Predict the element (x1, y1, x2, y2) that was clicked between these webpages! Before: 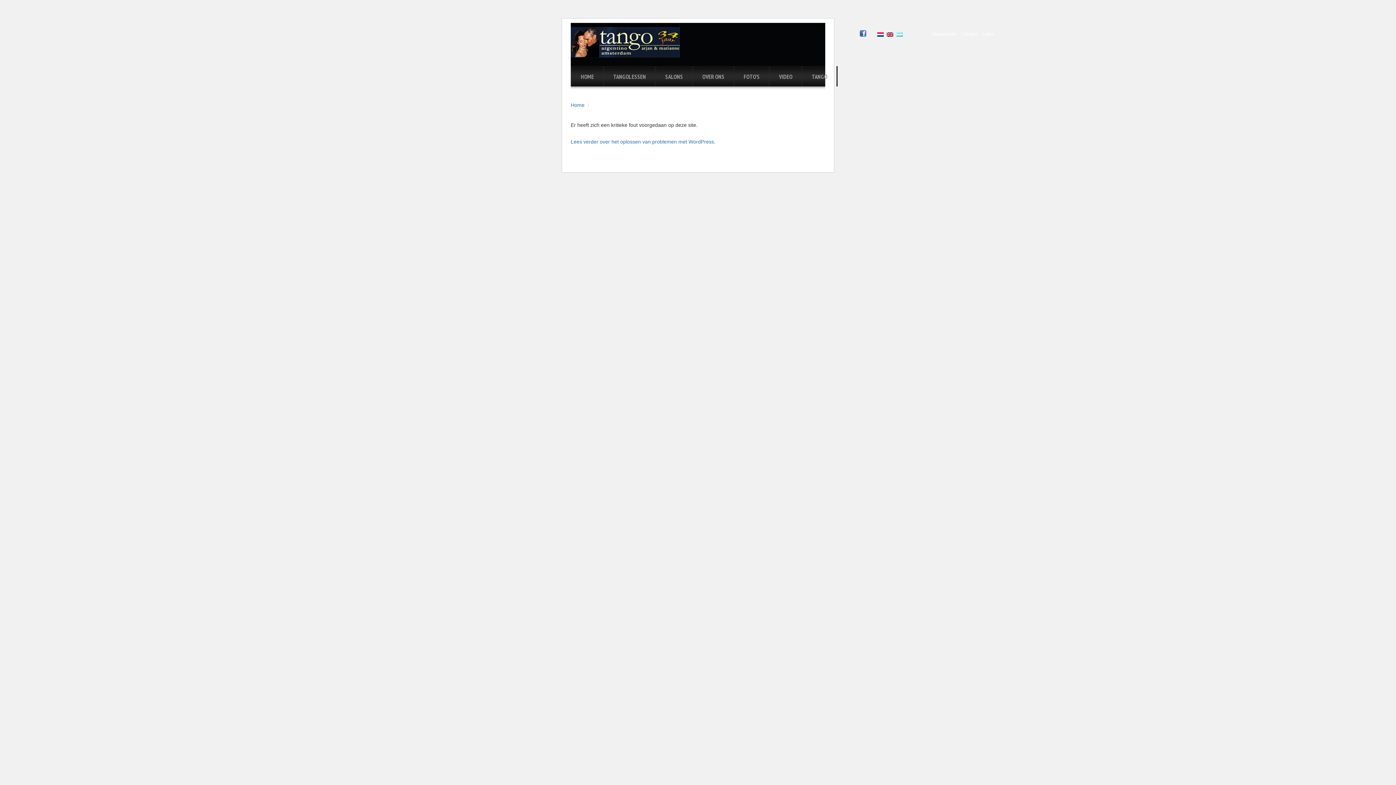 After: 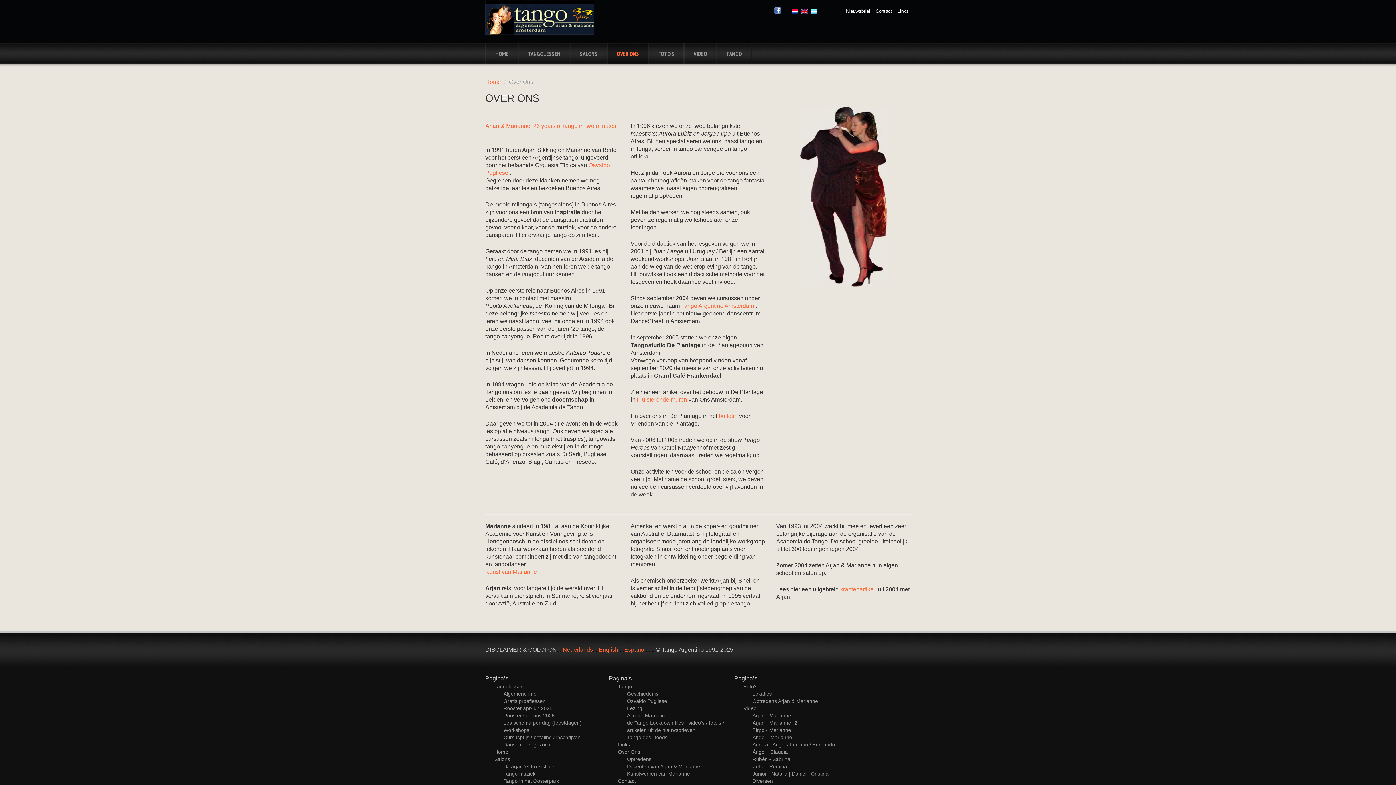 Action: label: OVER ONS bbox: (693, 66, 733, 86)